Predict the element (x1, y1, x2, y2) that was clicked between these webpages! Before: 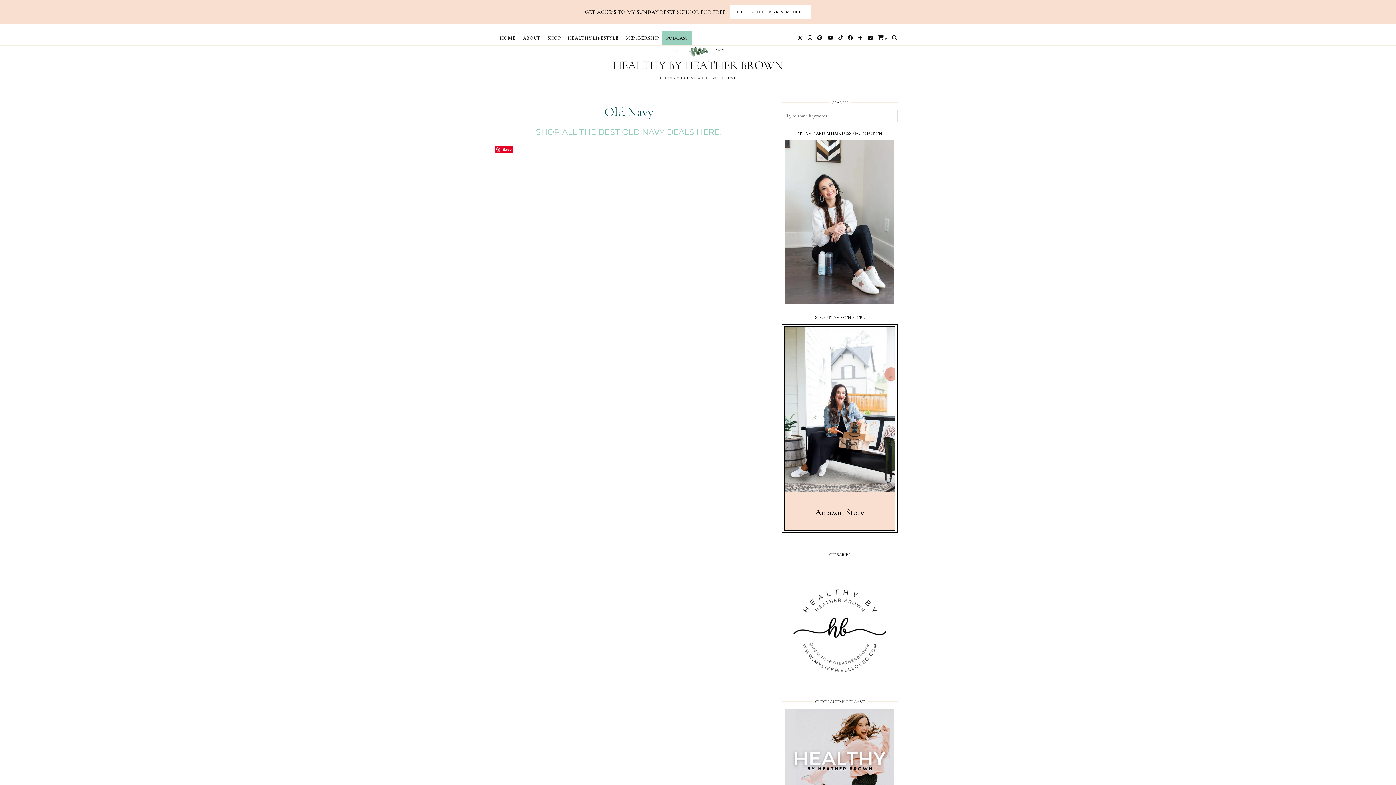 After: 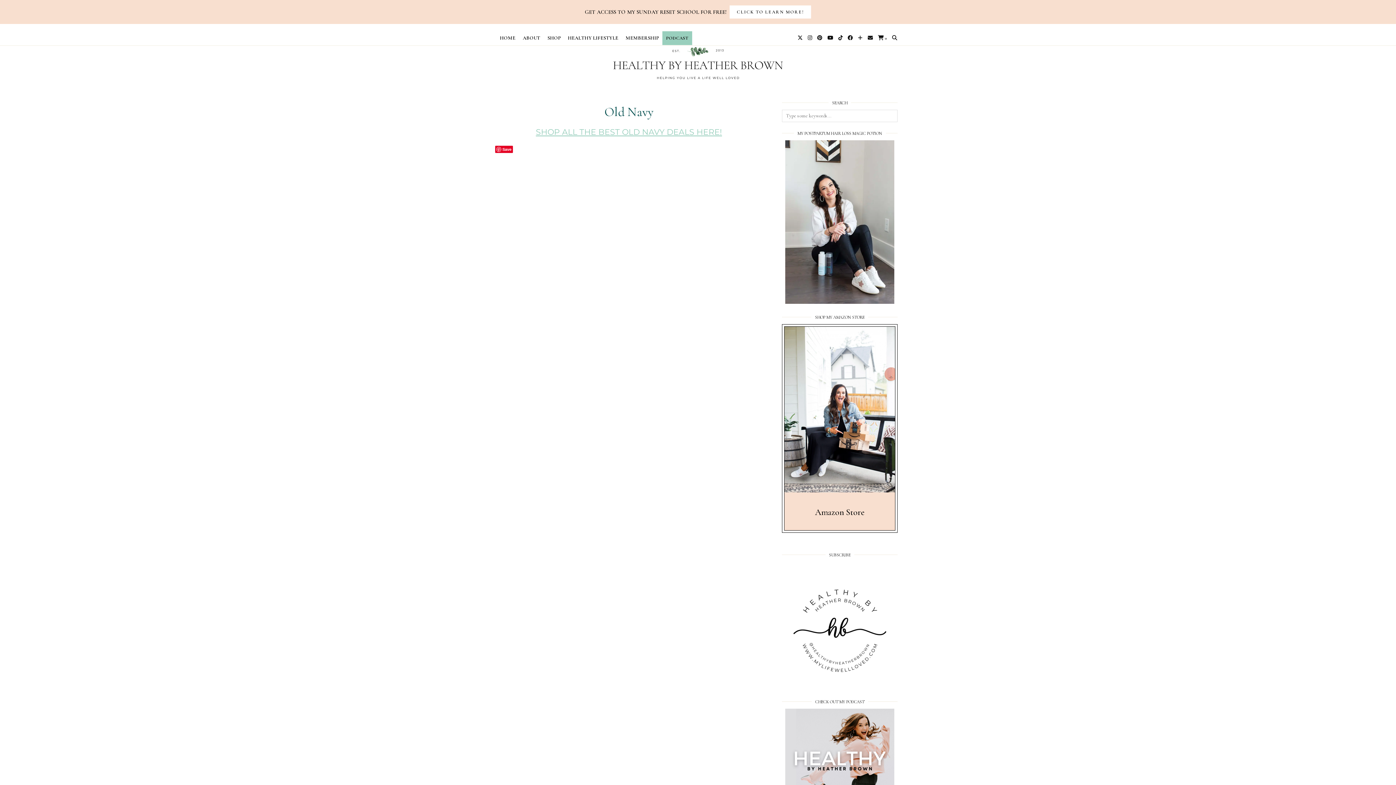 Action: label: CLICK TO LEARN MORE! bbox: (729, 5, 811, 18)